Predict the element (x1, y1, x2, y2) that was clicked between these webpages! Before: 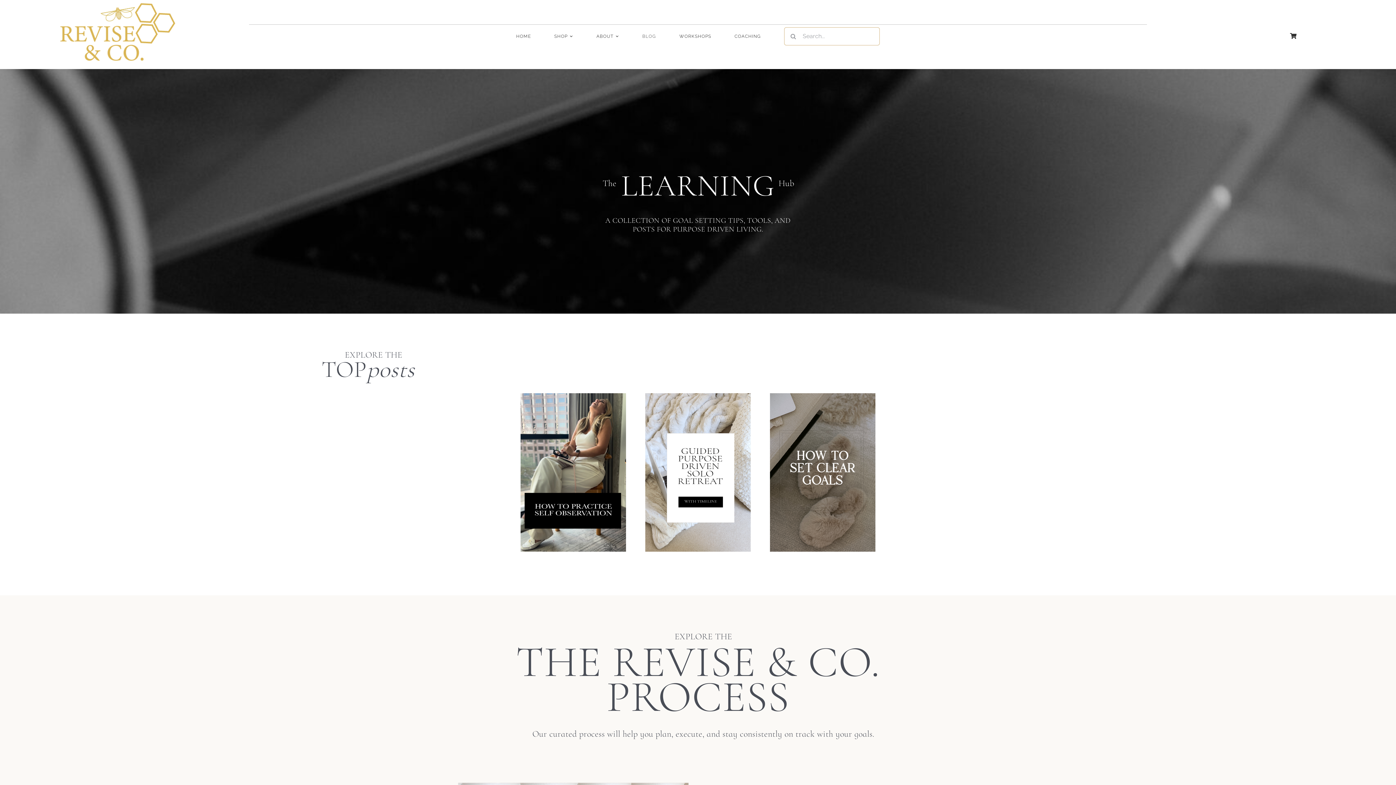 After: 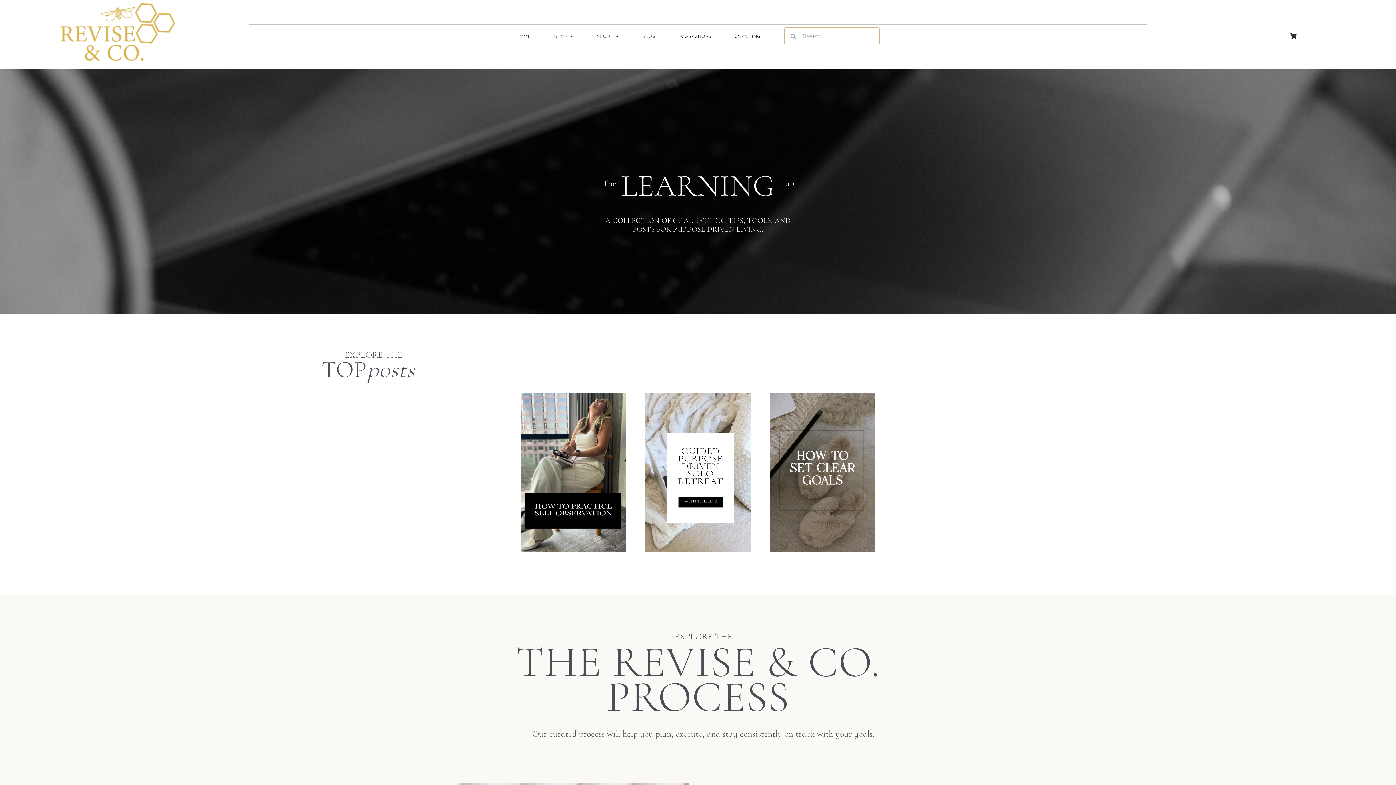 Action: bbox: (30, 2, 175, 8) label: NEW LOGO REVISE AND CO 4